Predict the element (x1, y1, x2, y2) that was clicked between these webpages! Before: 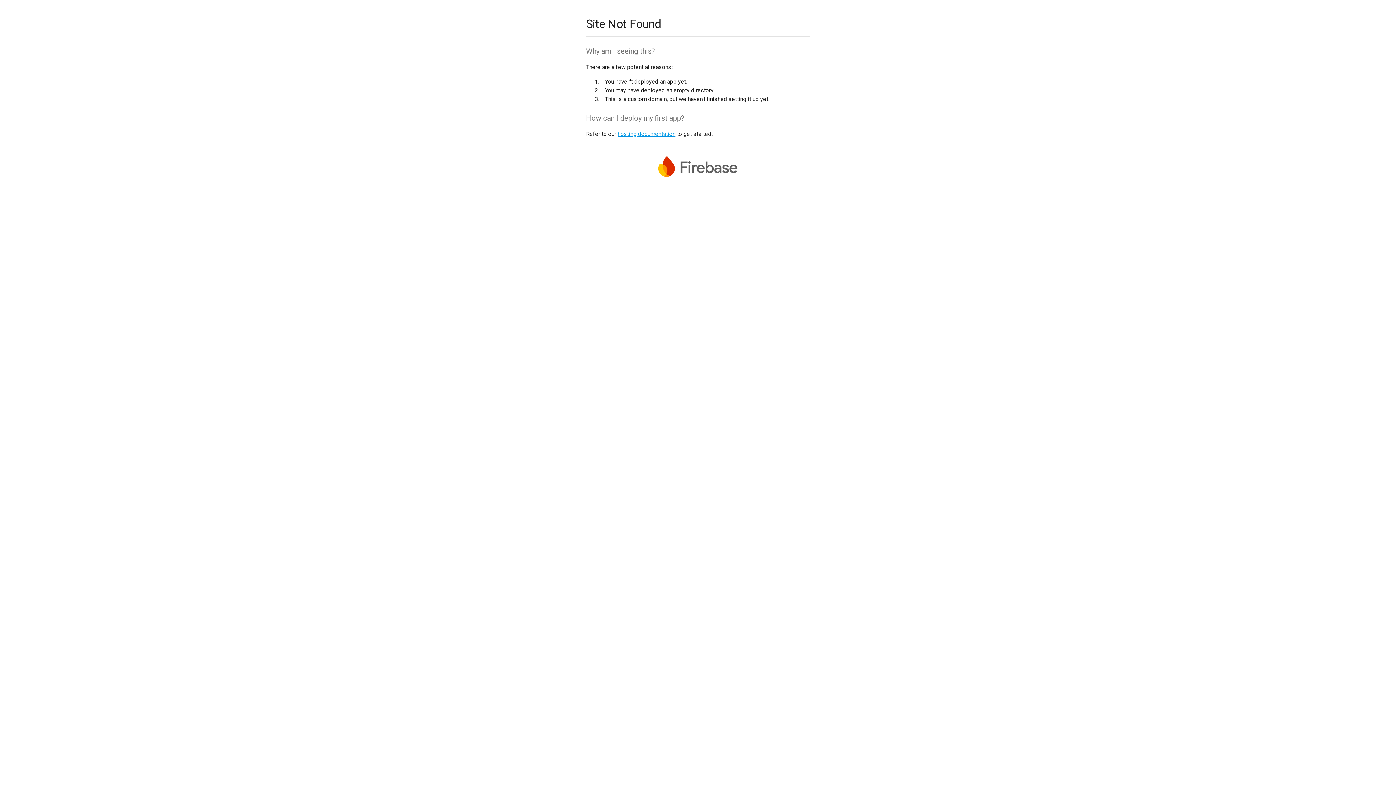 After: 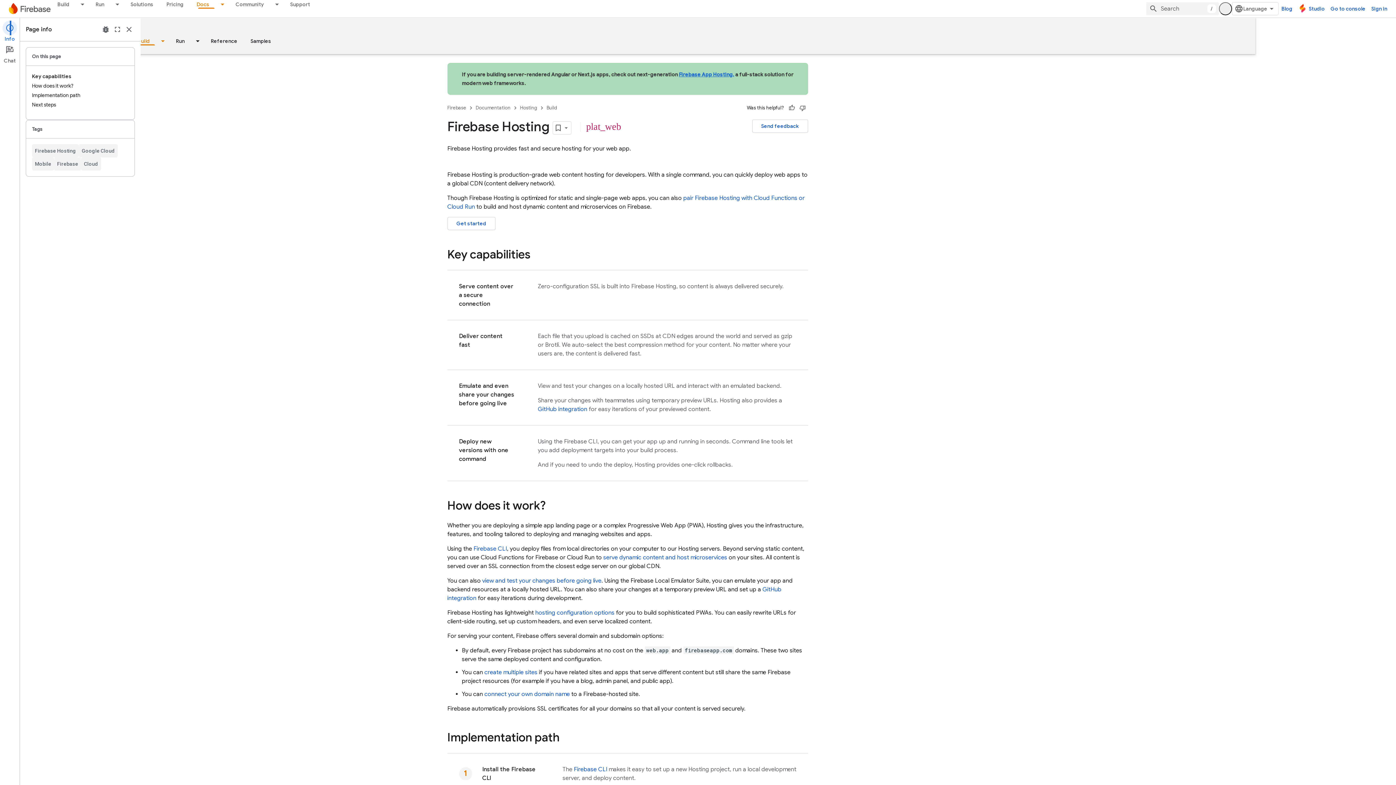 Action: bbox: (617, 130, 675, 137) label: hosting documentation